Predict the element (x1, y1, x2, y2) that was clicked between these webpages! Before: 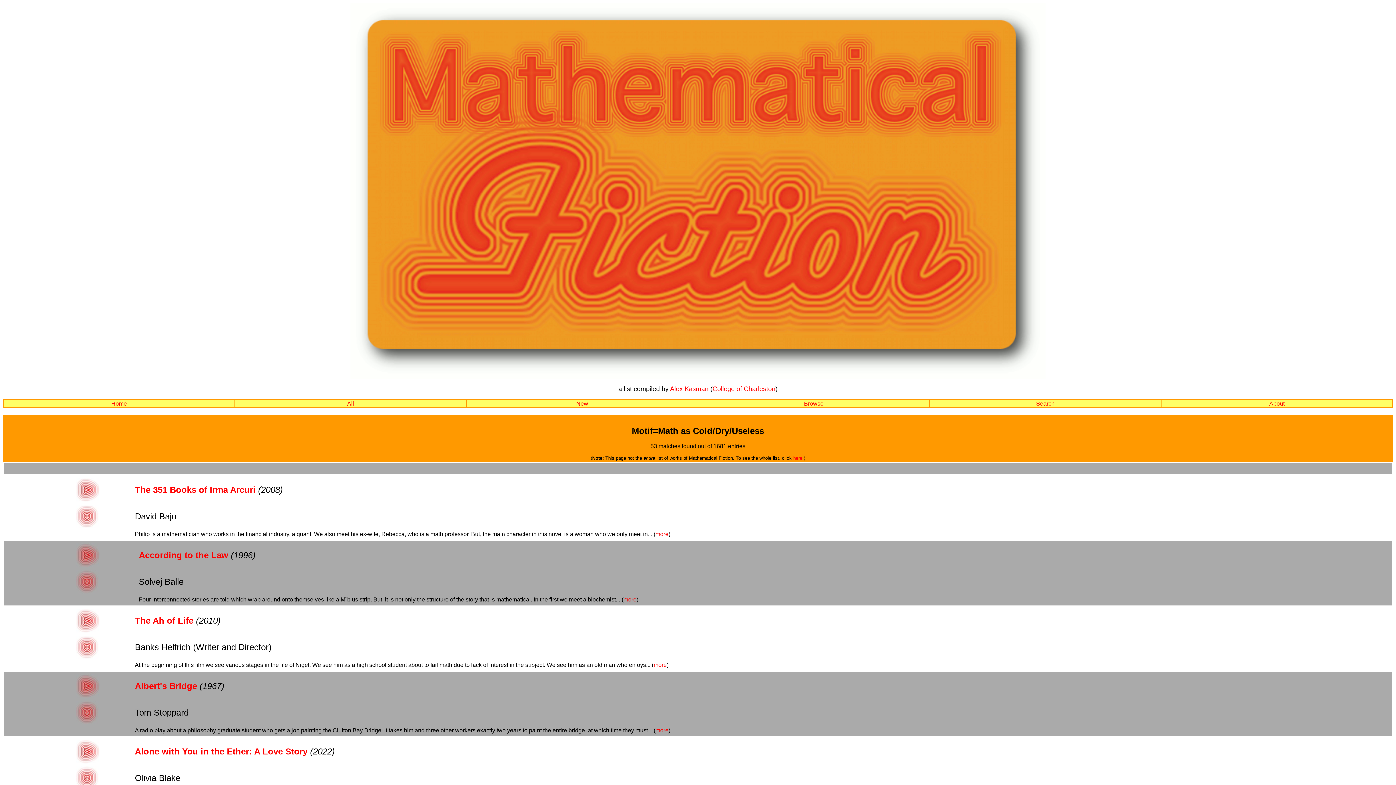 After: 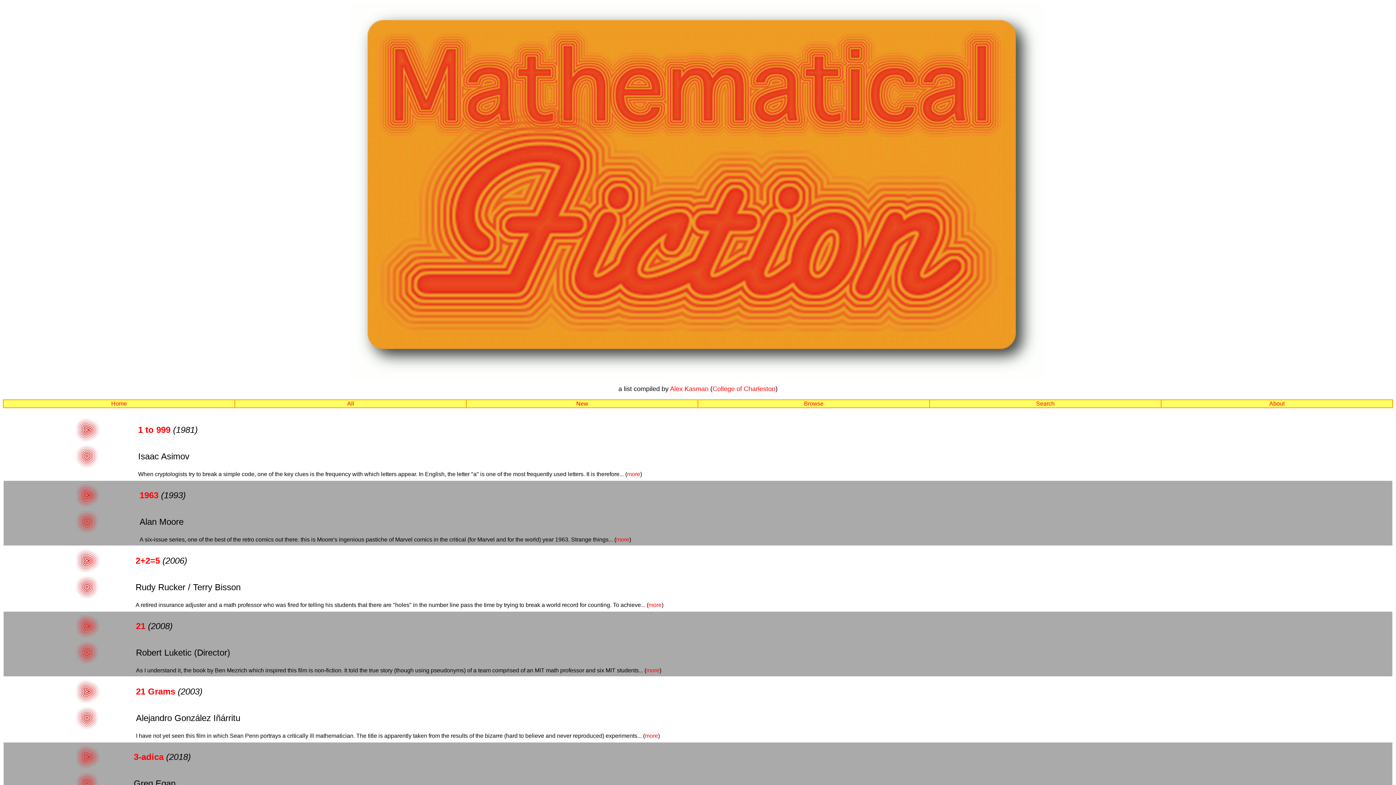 Action: label: here bbox: (793, 455, 802, 461)